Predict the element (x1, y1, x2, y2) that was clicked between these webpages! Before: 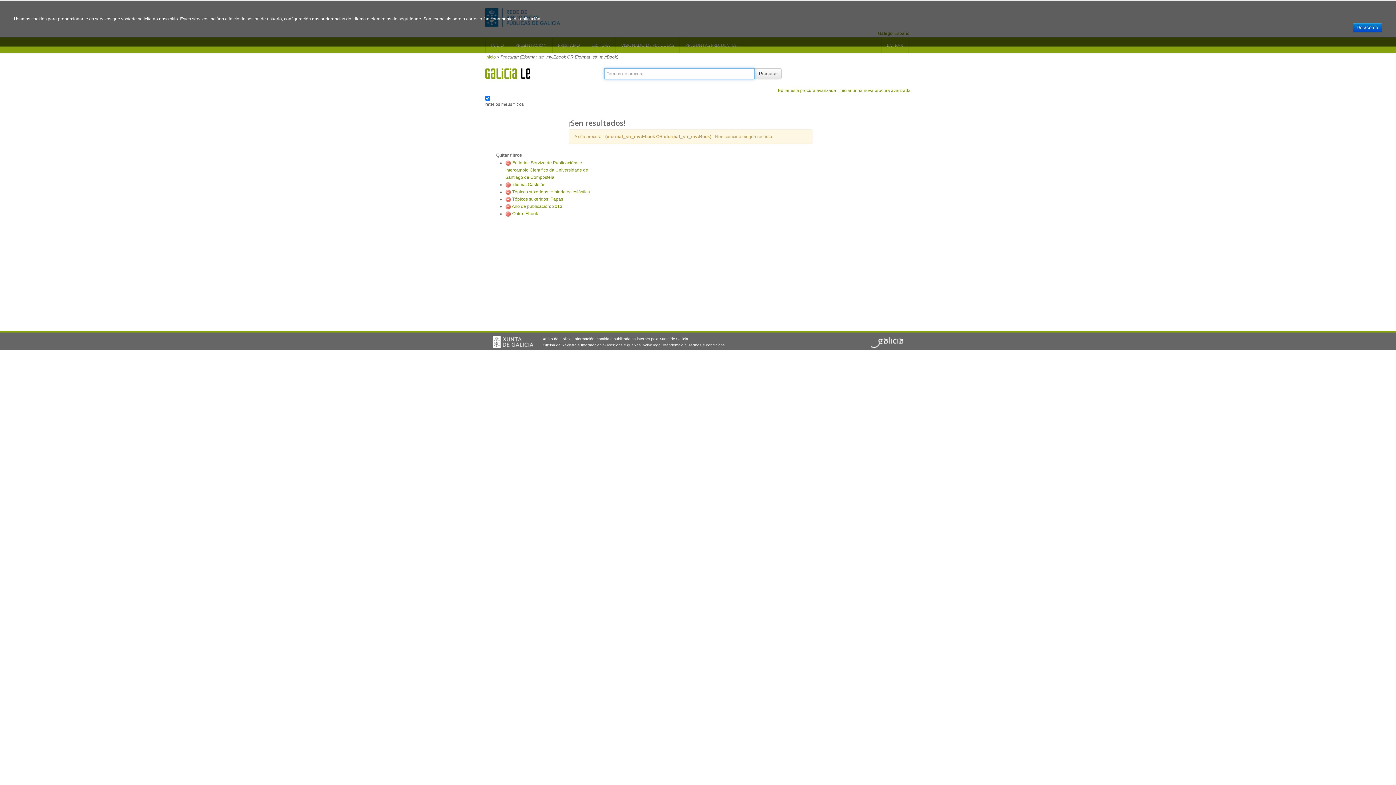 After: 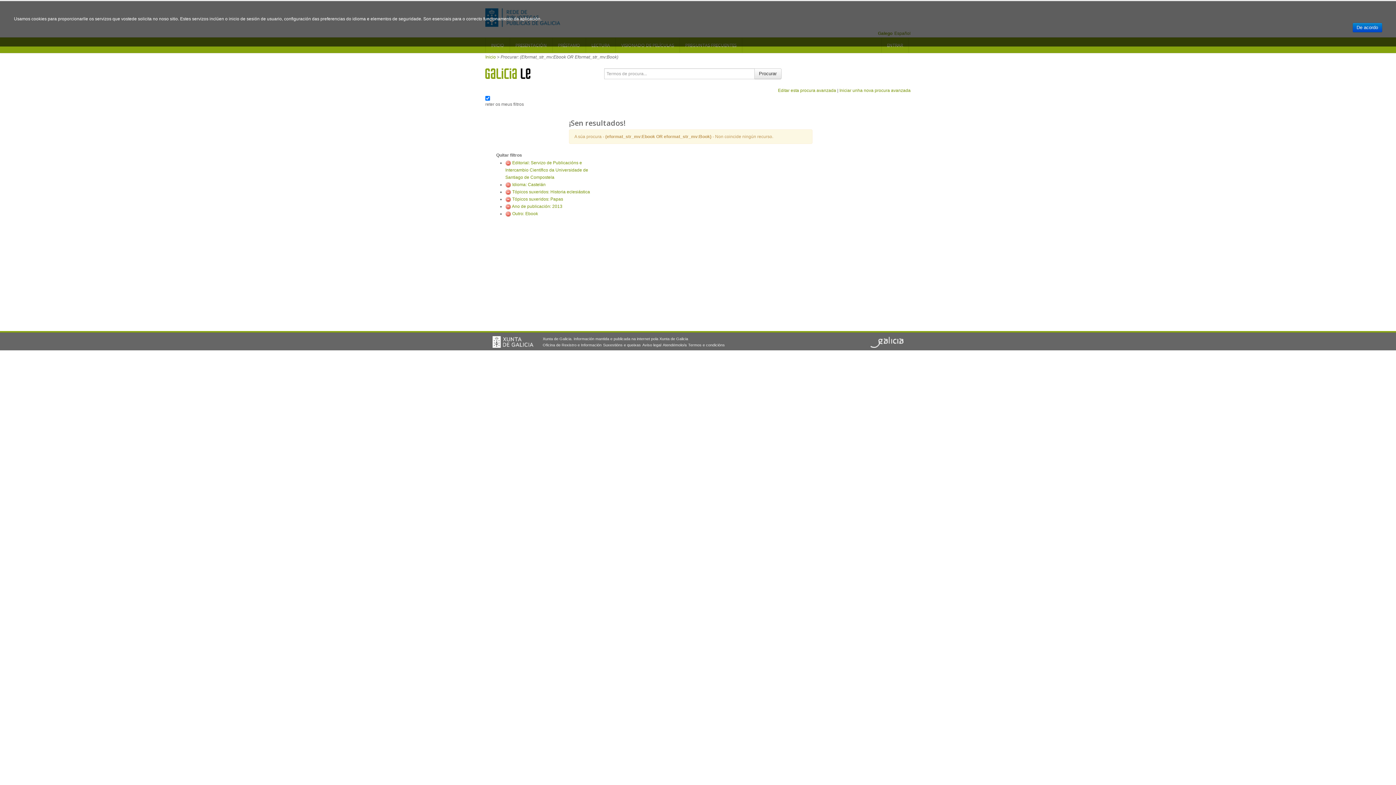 Action: bbox: (492, 336, 533, 348)